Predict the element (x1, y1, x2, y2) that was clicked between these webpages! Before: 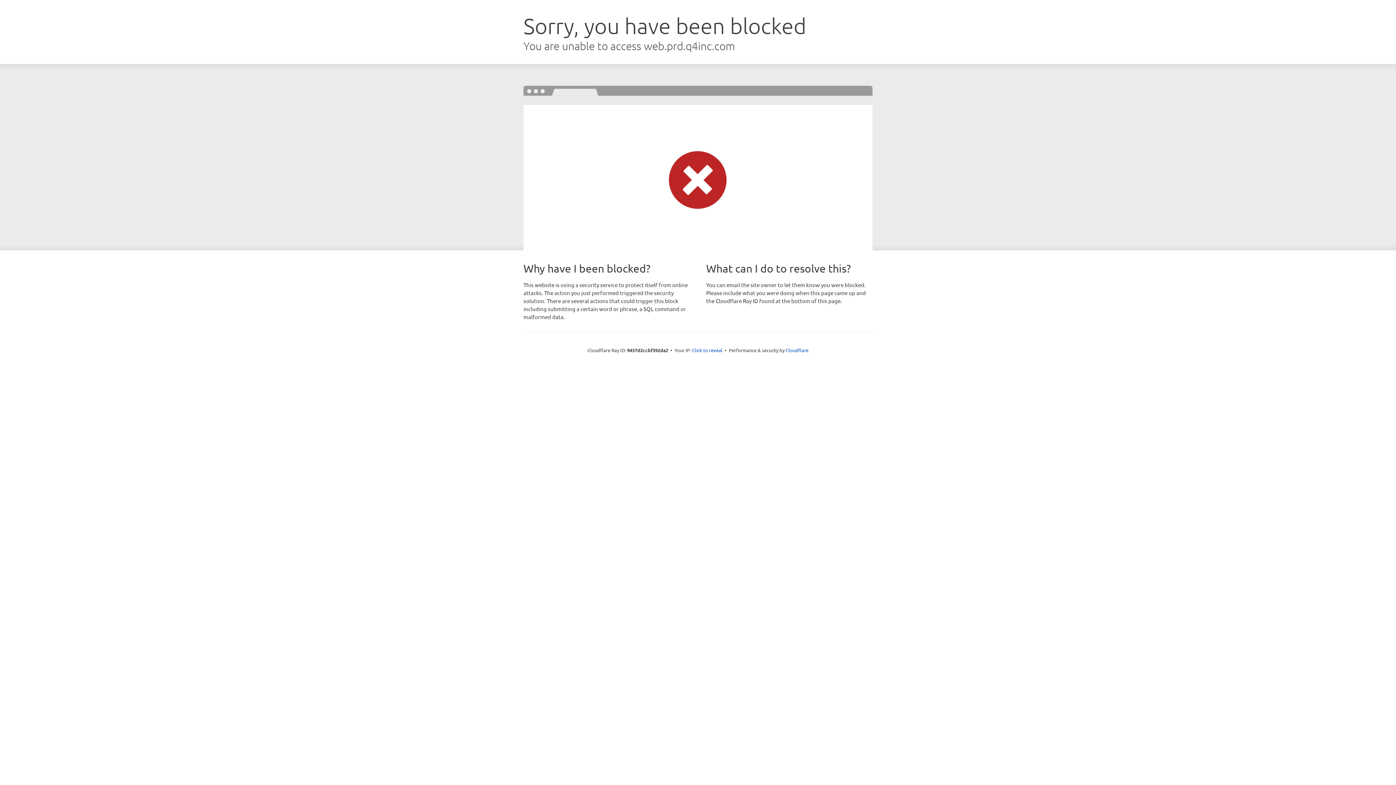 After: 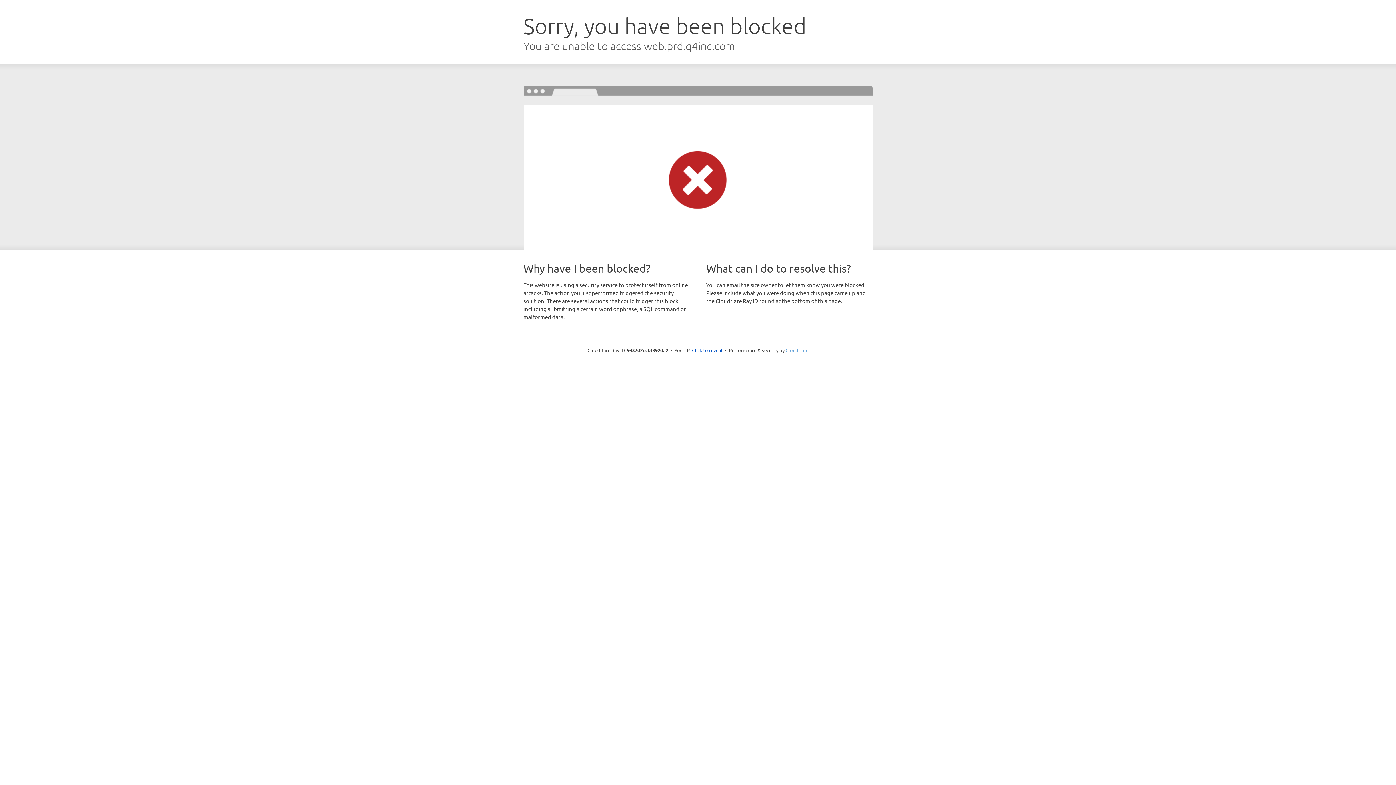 Action: bbox: (785, 347, 808, 353) label: Cloudflare